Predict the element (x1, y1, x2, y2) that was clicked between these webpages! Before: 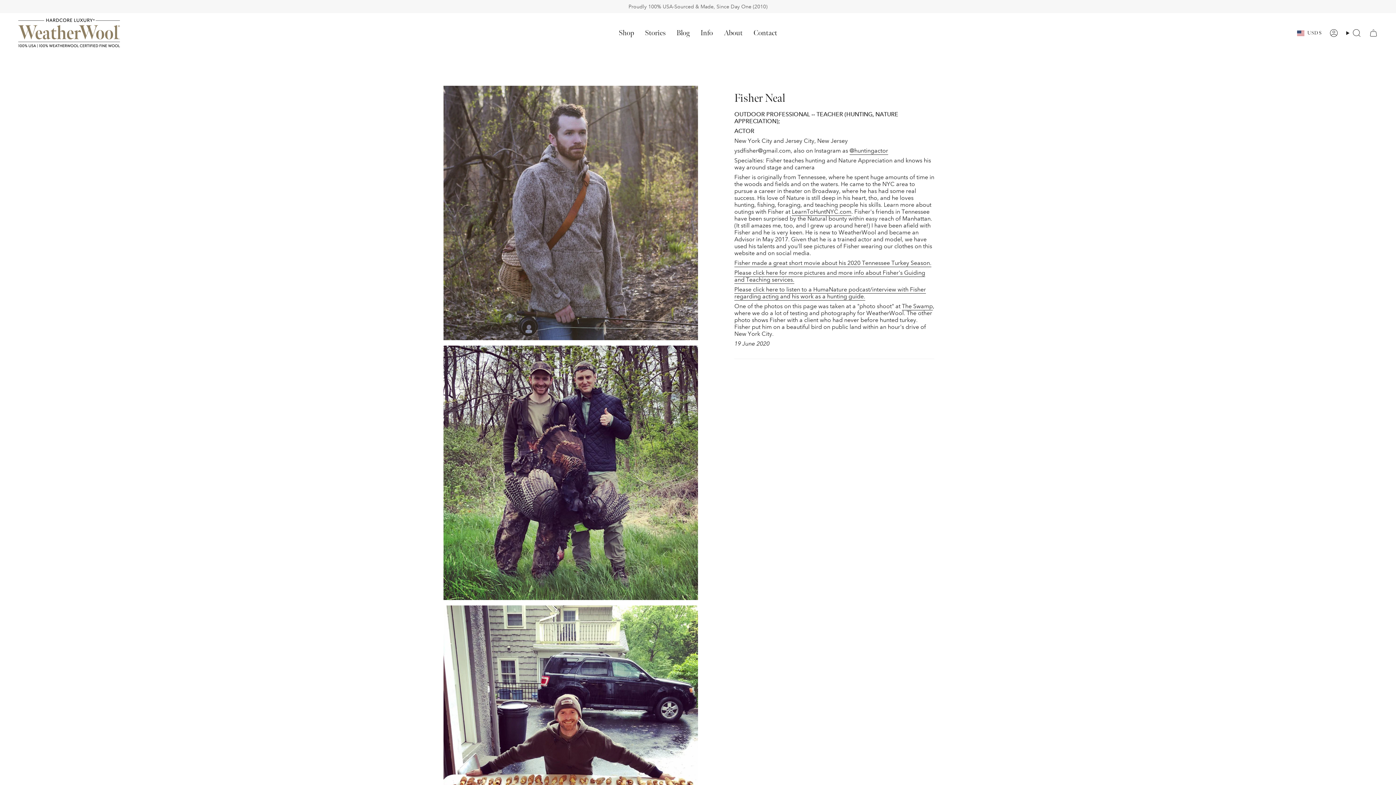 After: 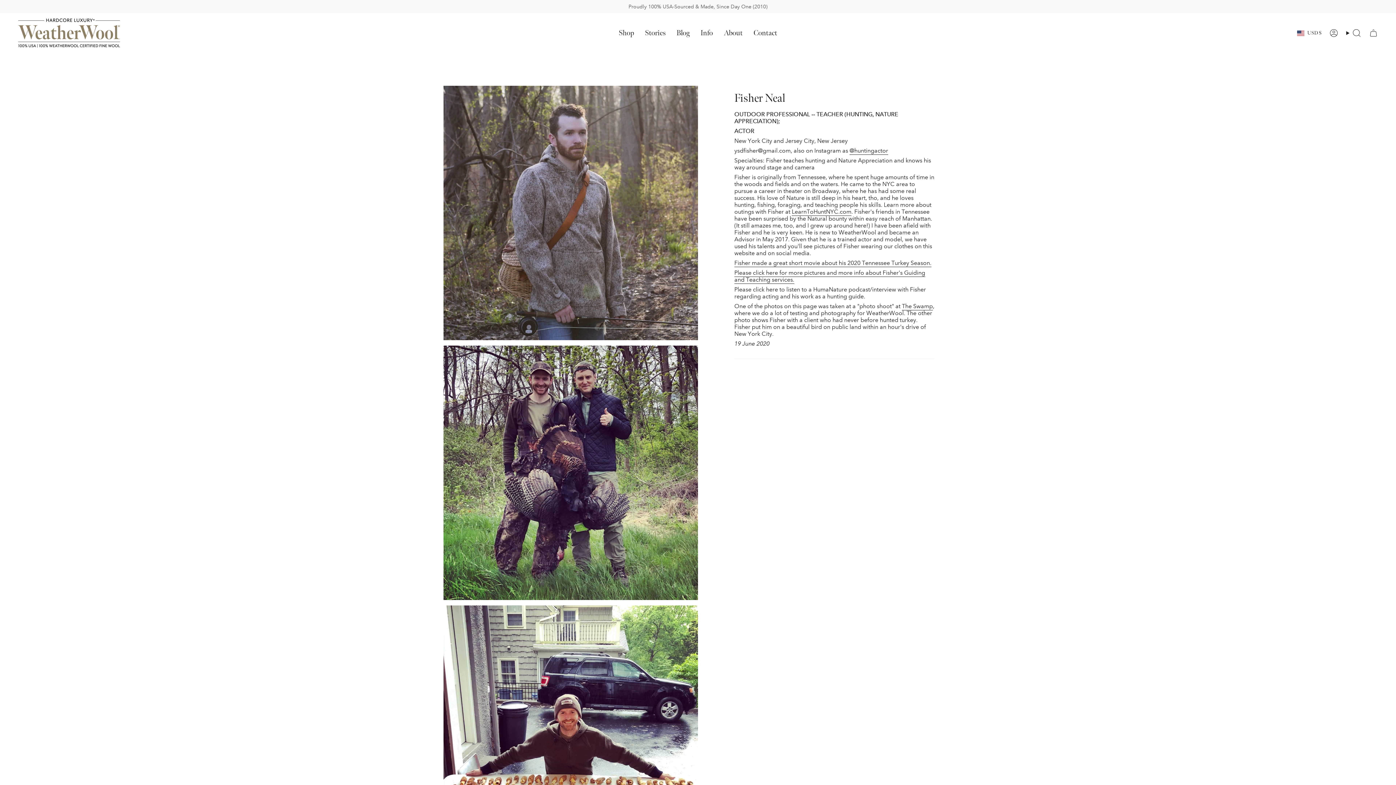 Action: label: Please click here to listen to a HumaNature podcast/interview with Fisher regarding acting and his work as a hunting guide. bbox: (734, 286, 926, 301)